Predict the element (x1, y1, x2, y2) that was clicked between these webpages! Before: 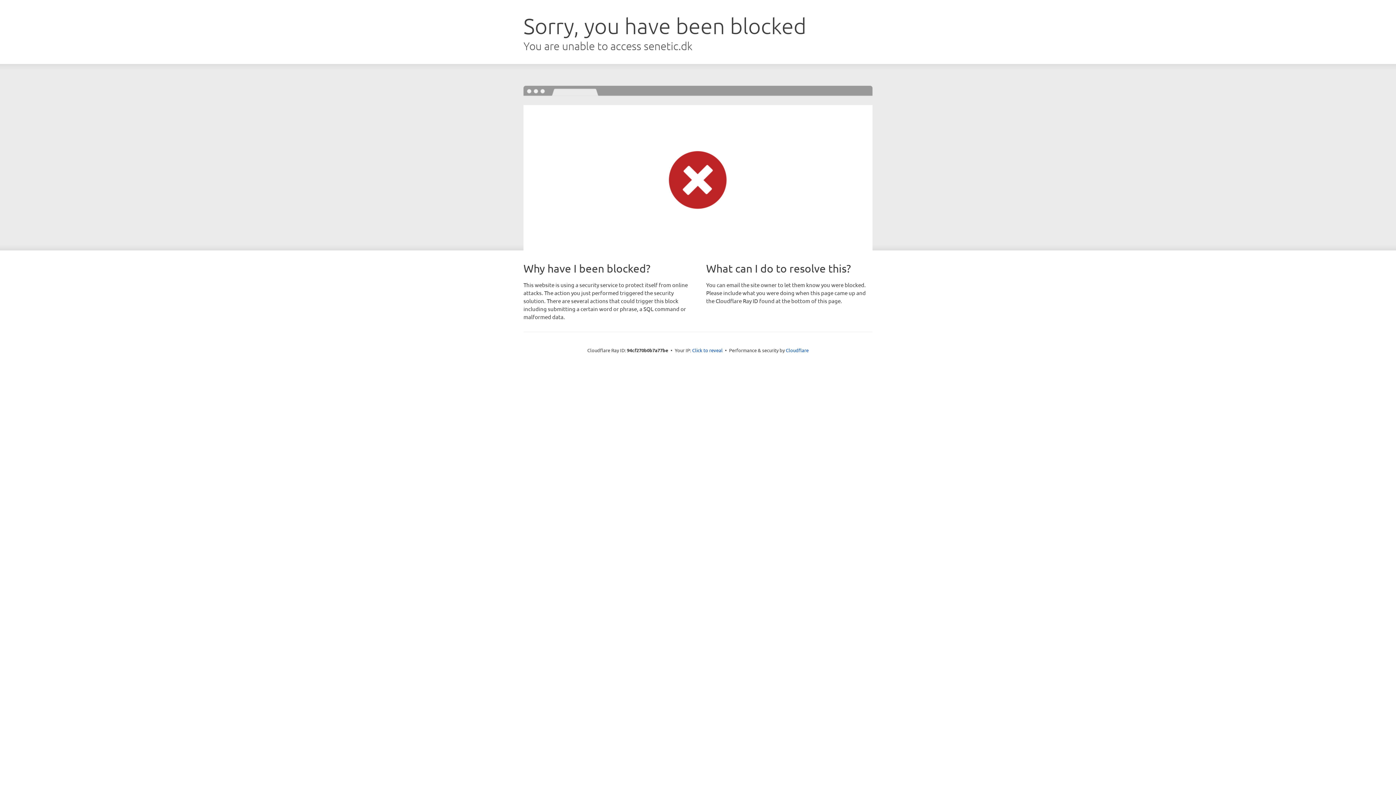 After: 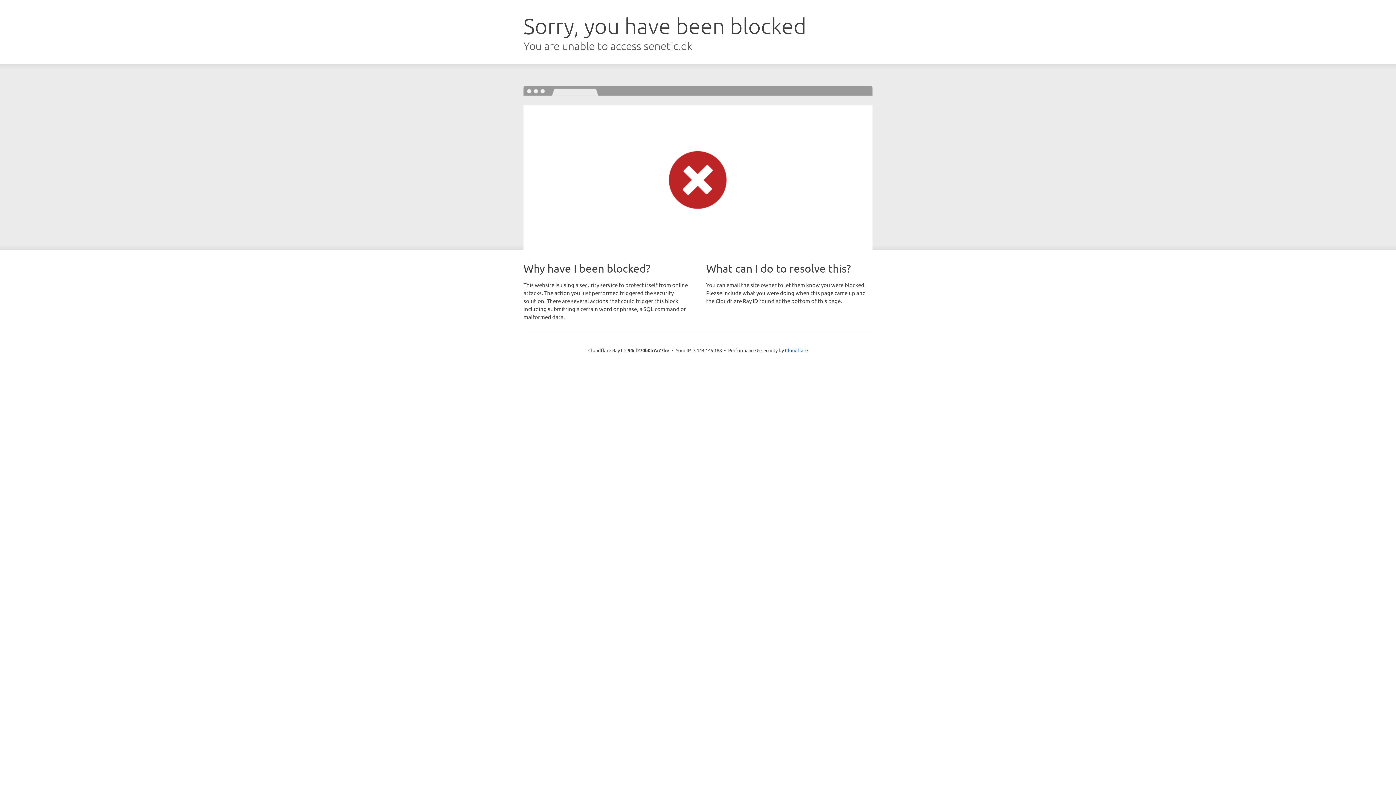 Action: label: Click to reveal bbox: (692, 346, 722, 353)